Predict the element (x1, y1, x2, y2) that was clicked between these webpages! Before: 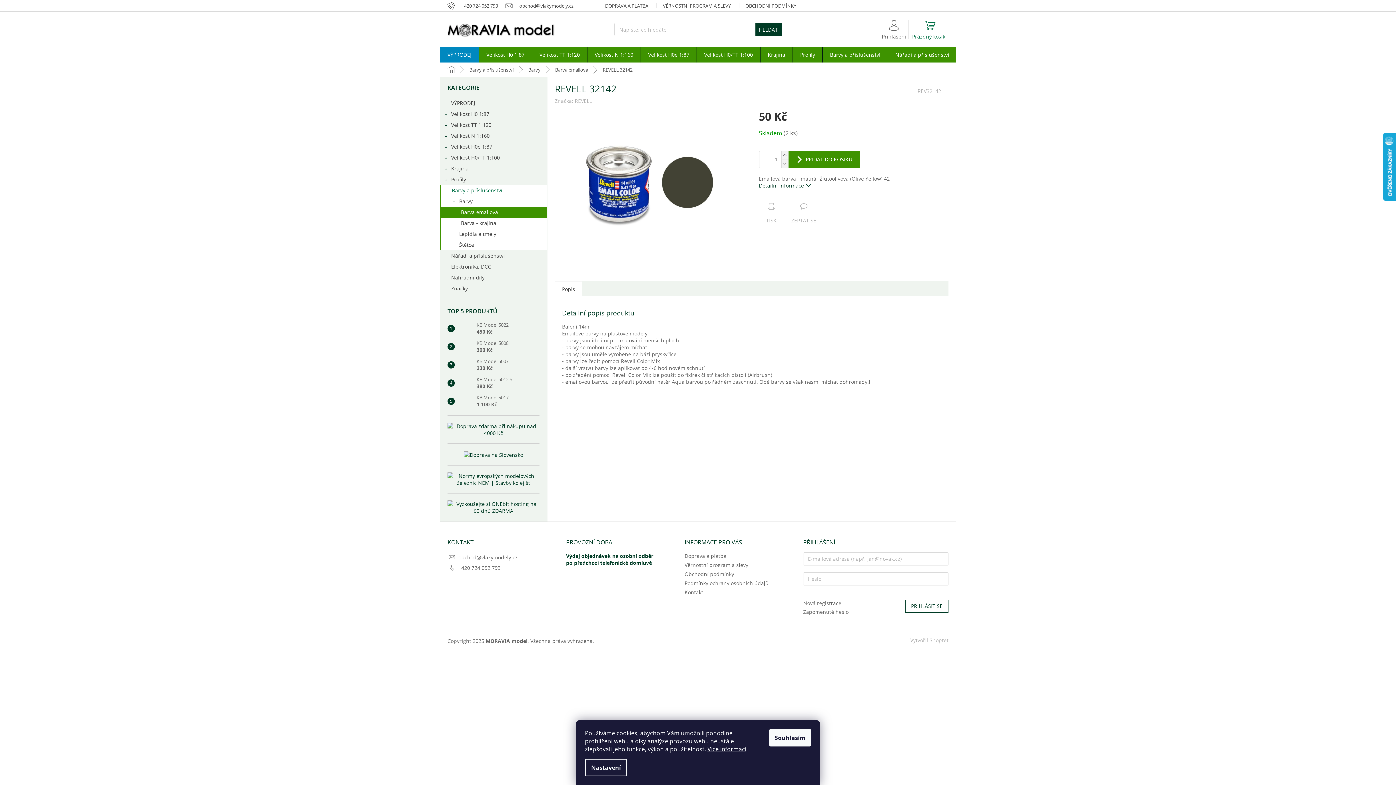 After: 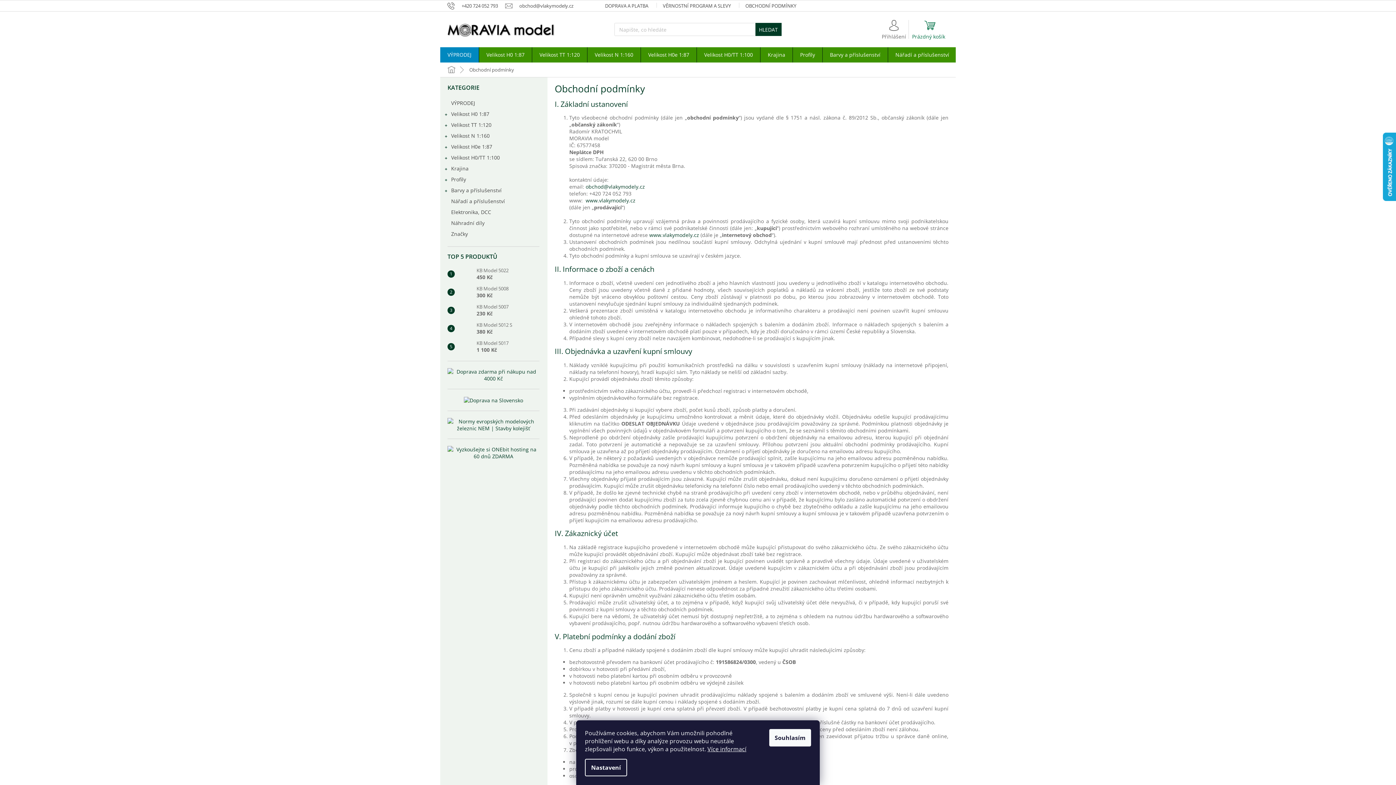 Action: label: Obchodní podmínky bbox: (684, 570, 734, 577)